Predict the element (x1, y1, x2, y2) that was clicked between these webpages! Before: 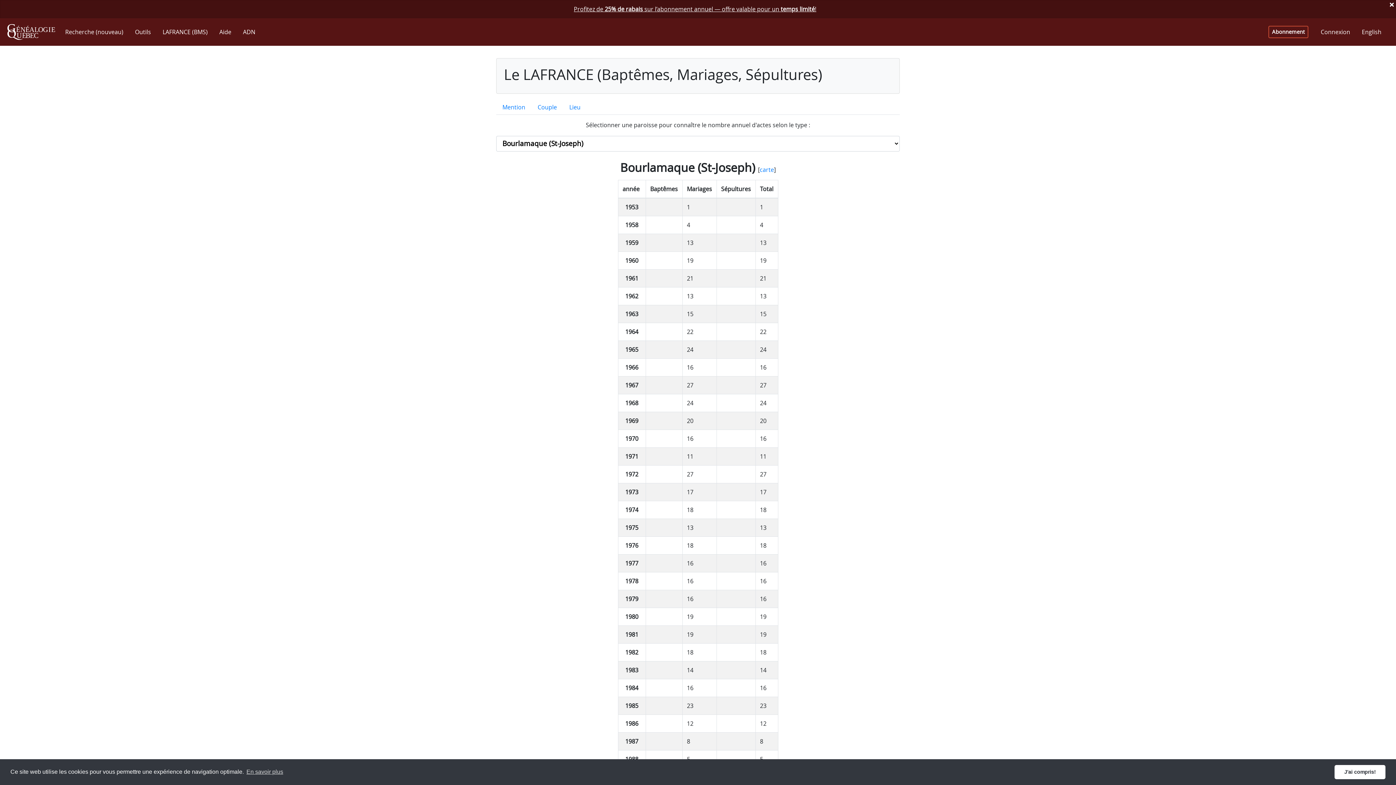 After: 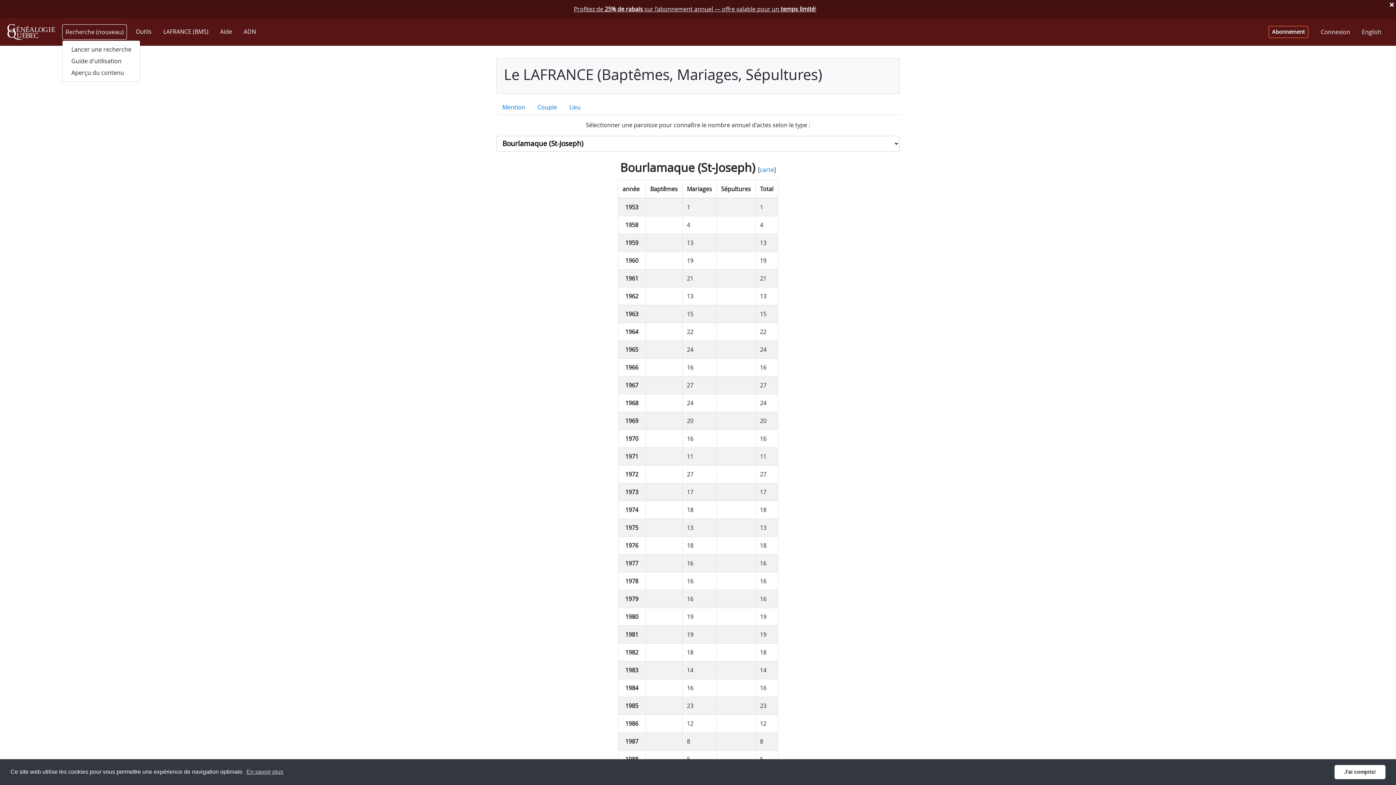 Action: bbox: (62, 24, 126, 39) label: Recherche (nouveau)